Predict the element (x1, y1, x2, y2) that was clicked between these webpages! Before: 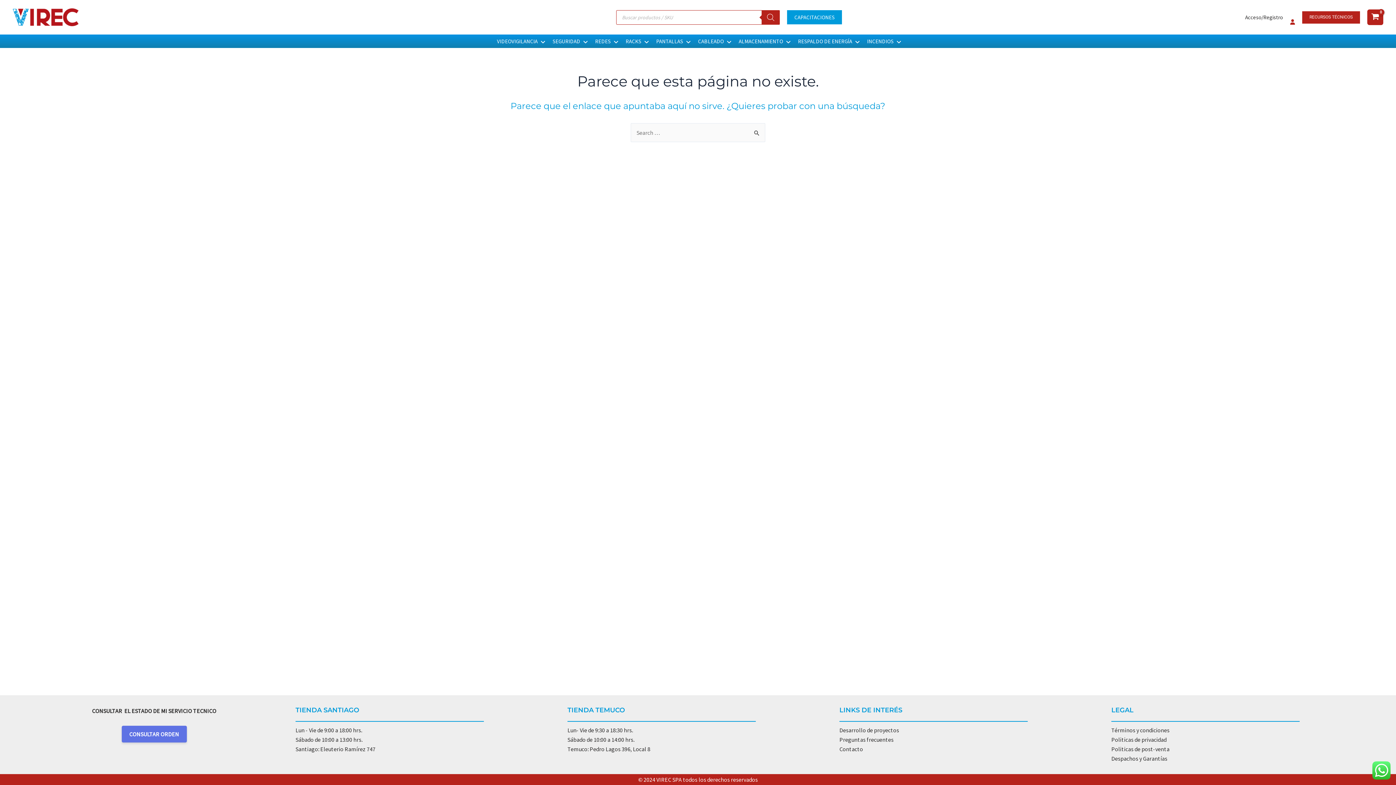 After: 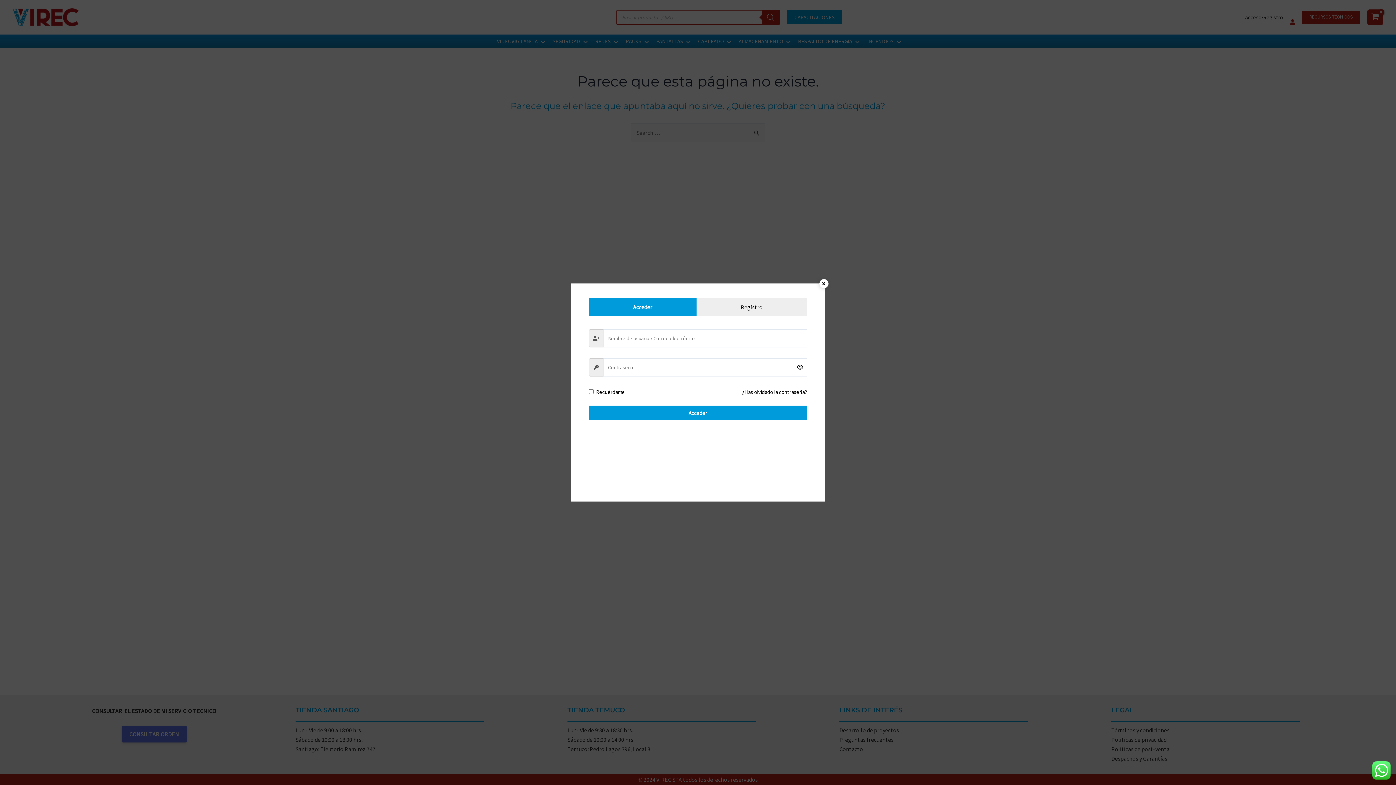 Action: label: Acceso/Registro bbox: (1245, 13, 1283, 20)